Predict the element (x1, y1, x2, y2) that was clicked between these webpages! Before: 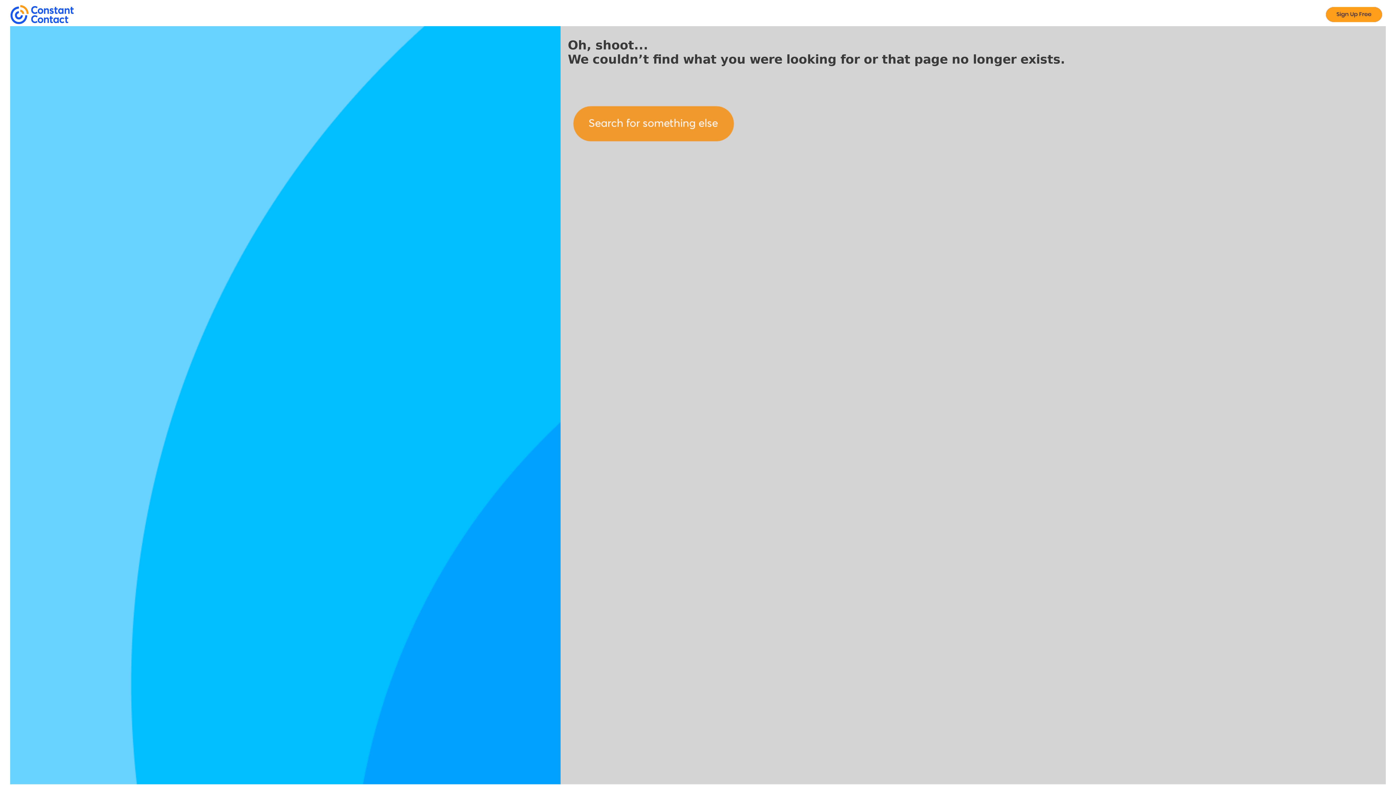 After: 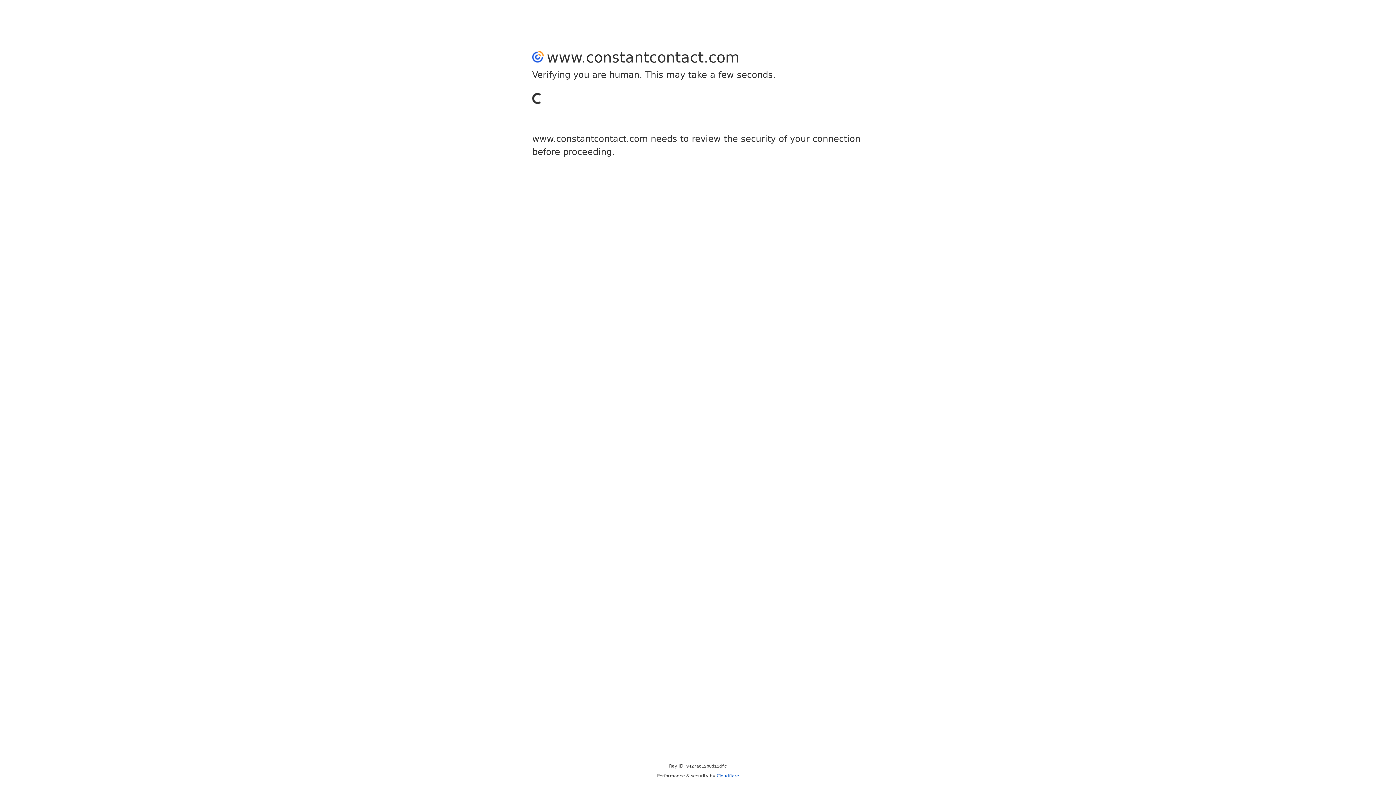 Action: bbox: (1322, 18, 1386, 25)